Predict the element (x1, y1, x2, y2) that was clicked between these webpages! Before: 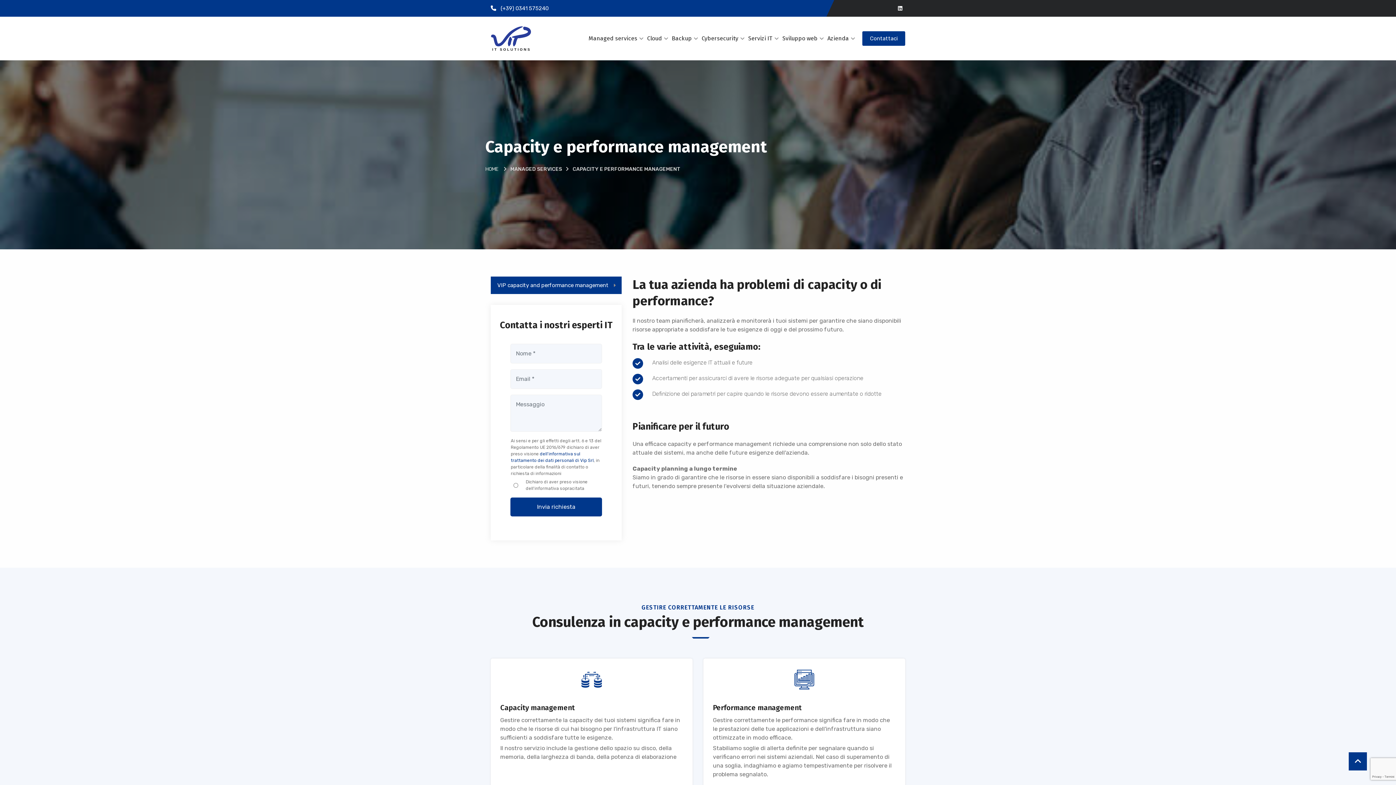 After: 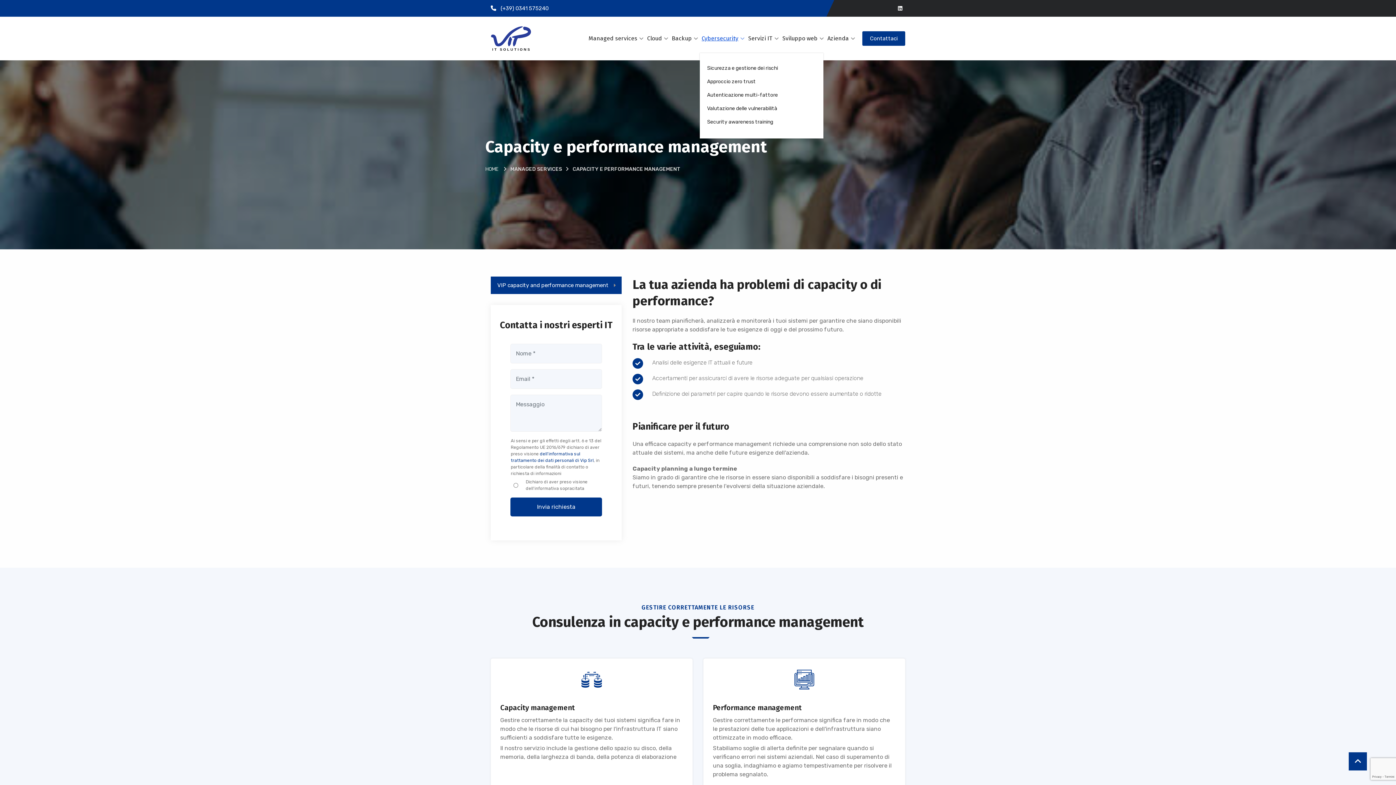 Action: bbox: (701, 34, 744, 54) label: Cybersecurity